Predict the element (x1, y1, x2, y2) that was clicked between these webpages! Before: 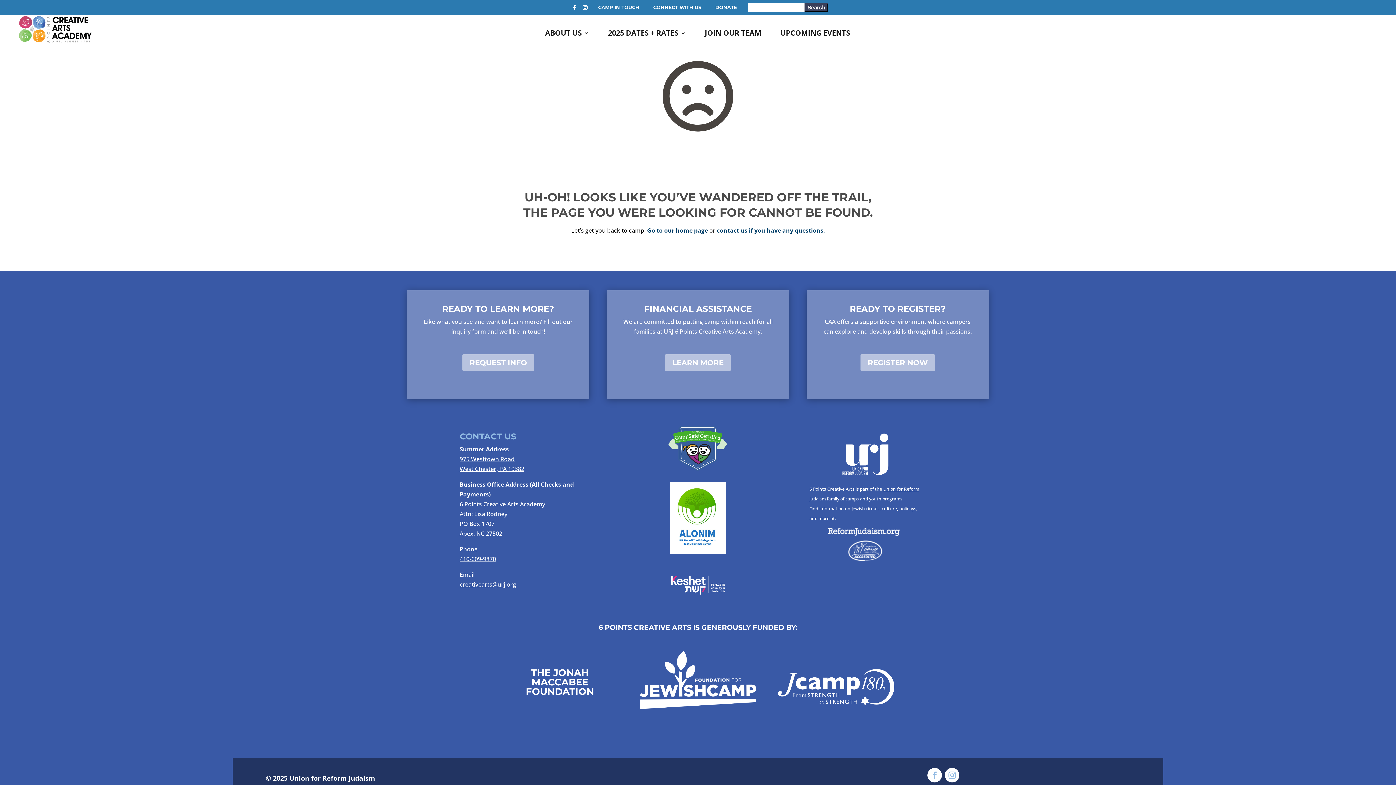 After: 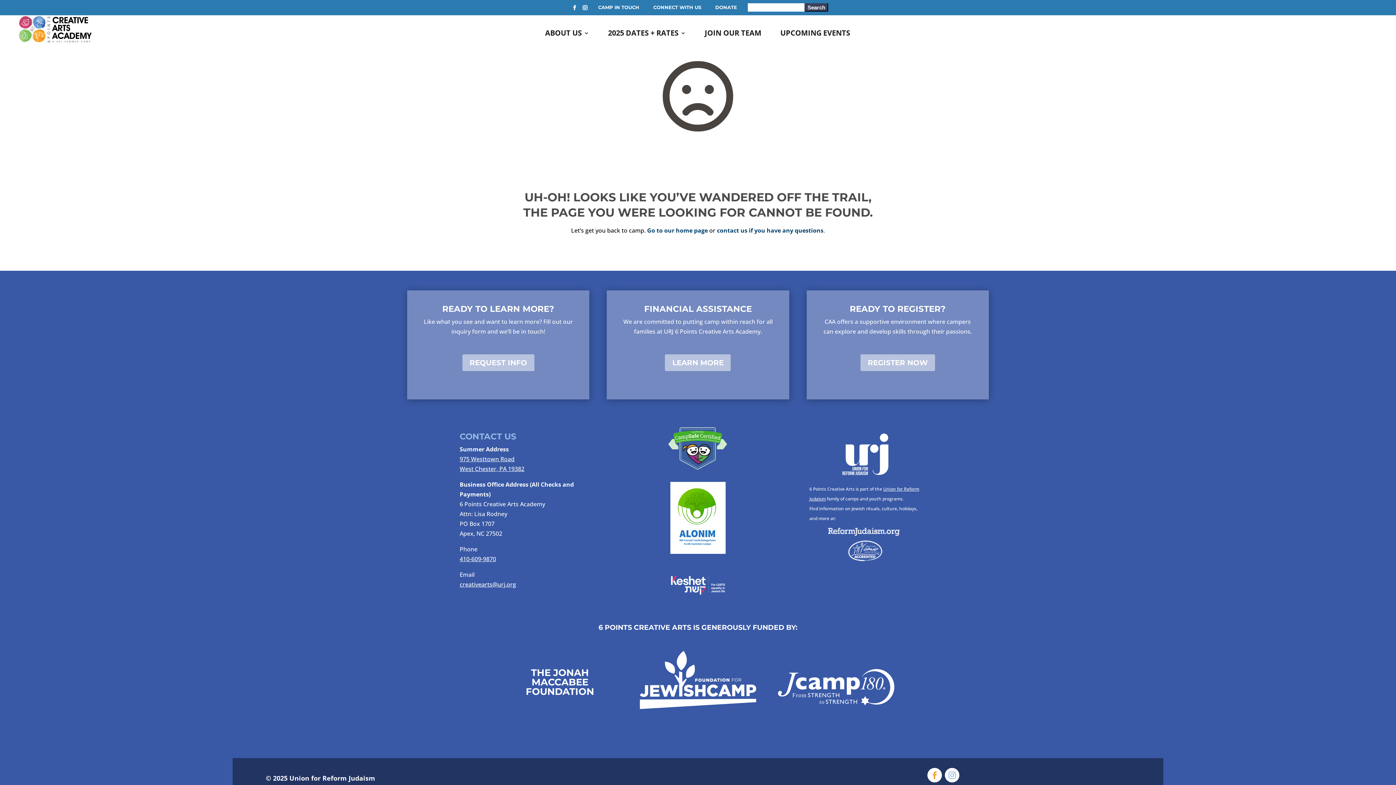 Action: bbox: (927, 768, 942, 782)